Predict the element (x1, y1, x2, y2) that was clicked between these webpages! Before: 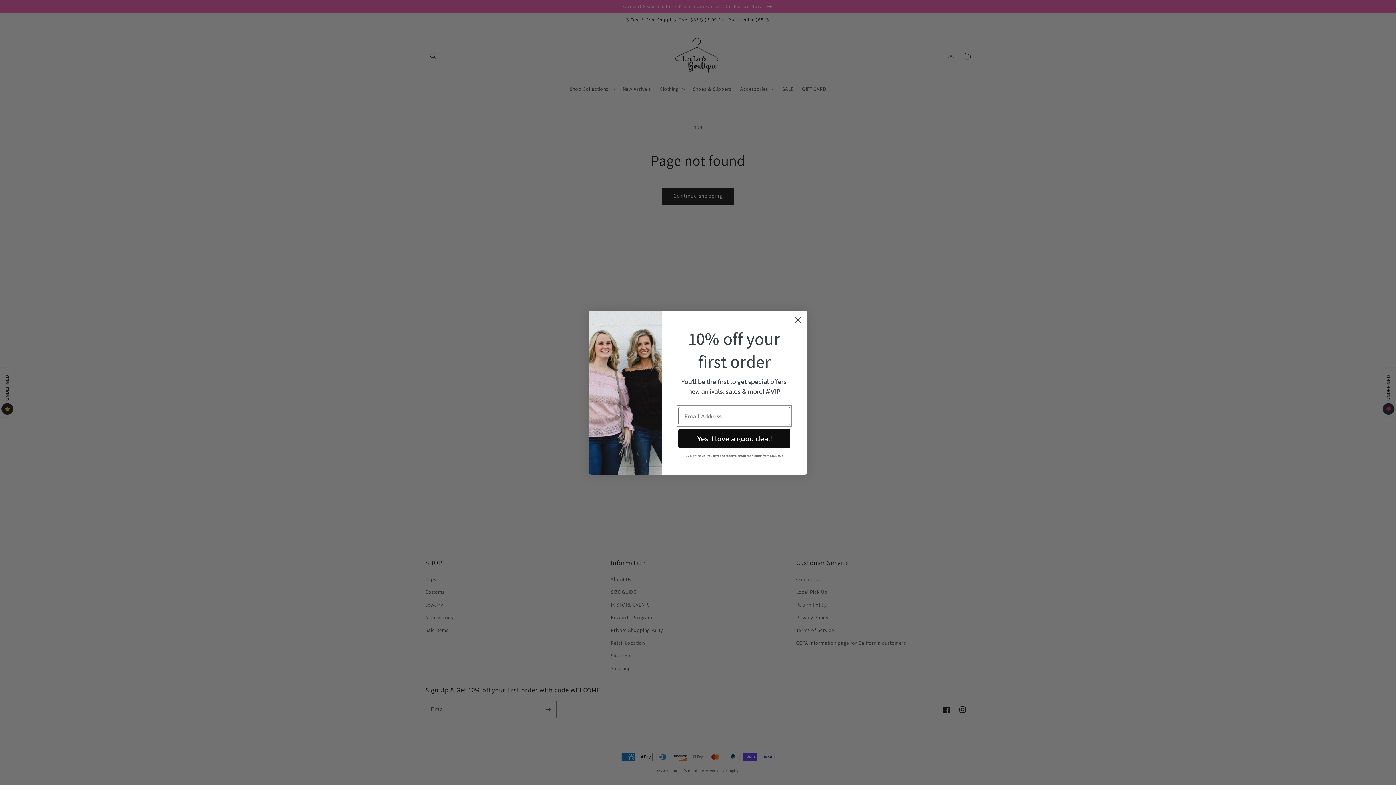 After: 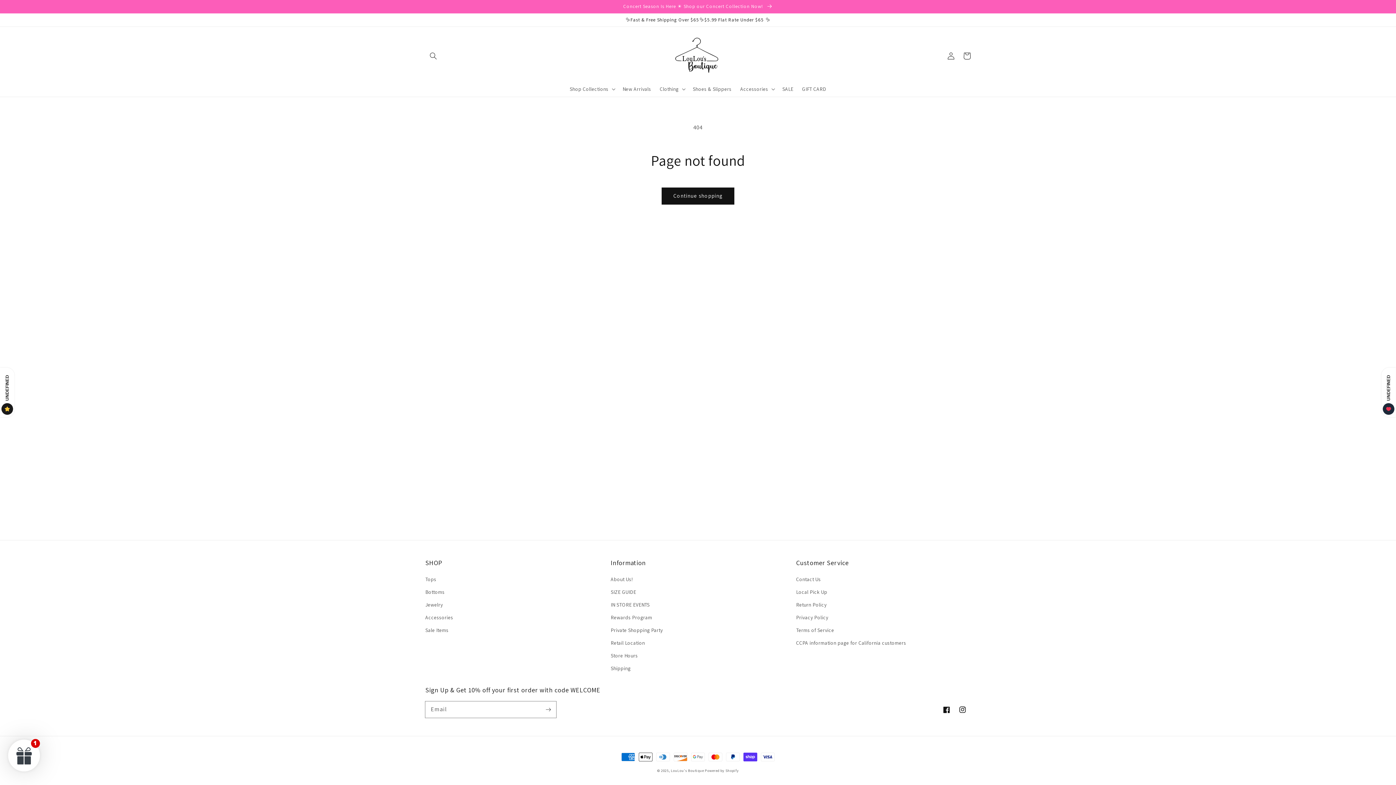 Action: label: Close dialog bbox: (791, 313, 804, 326)